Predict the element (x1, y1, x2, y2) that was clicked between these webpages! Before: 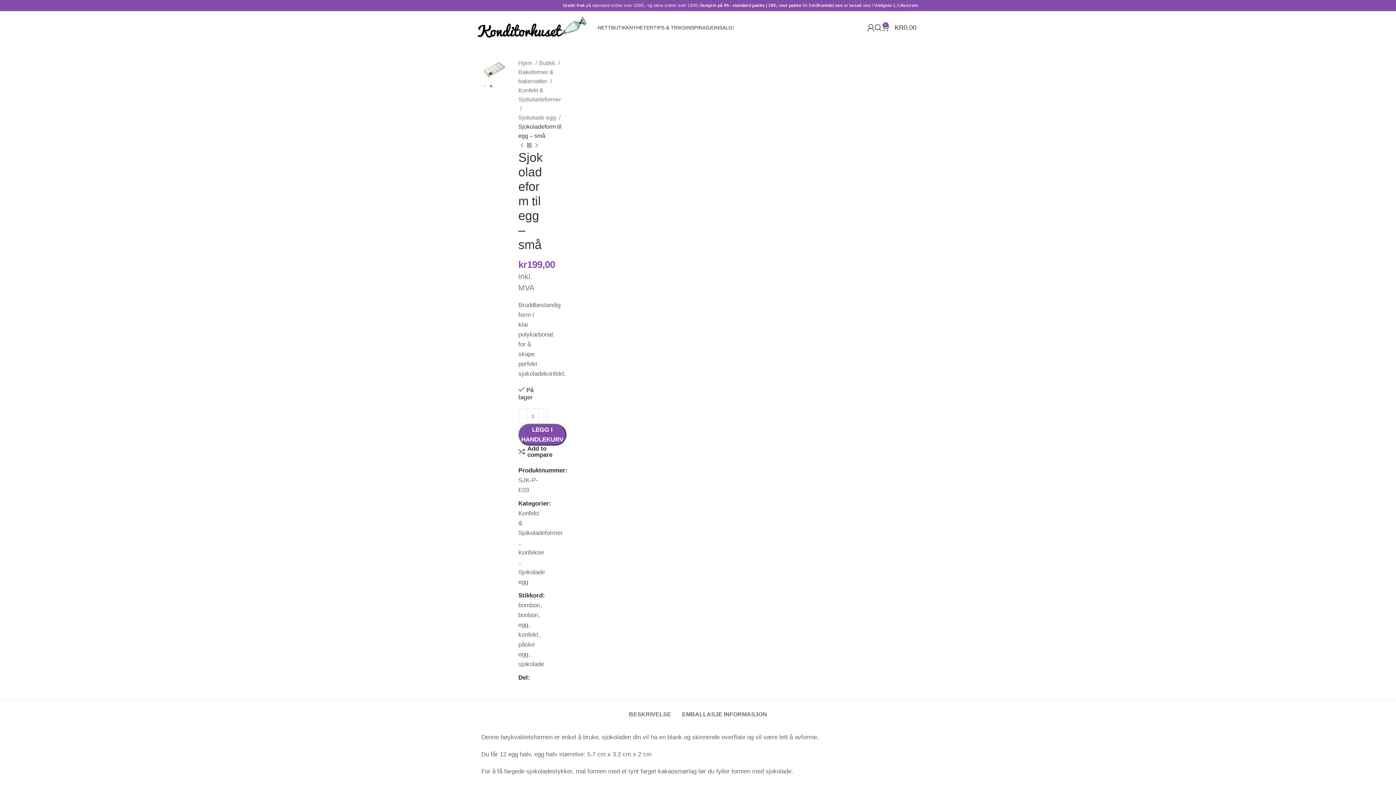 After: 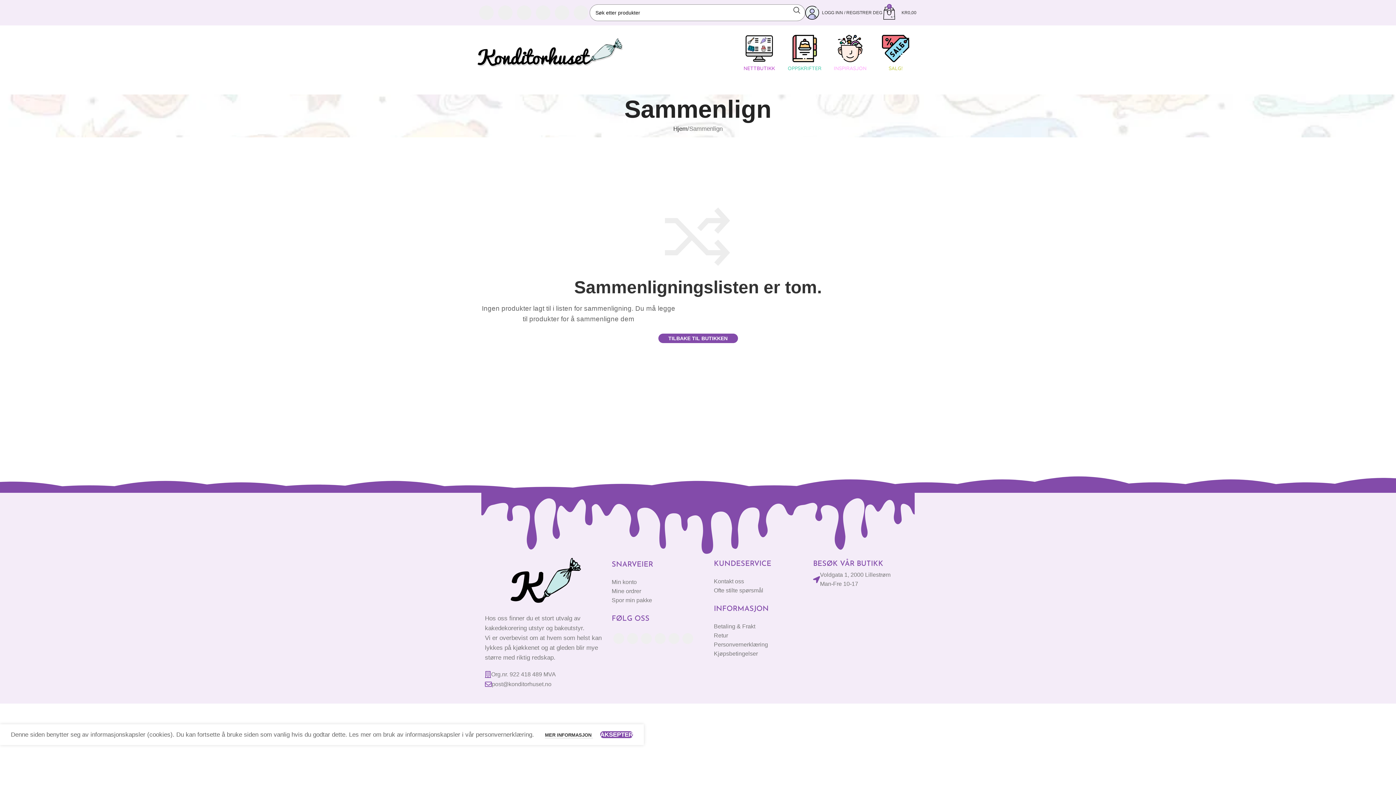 Action: bbox: (518, 445, 552, 458) label: Add to compare